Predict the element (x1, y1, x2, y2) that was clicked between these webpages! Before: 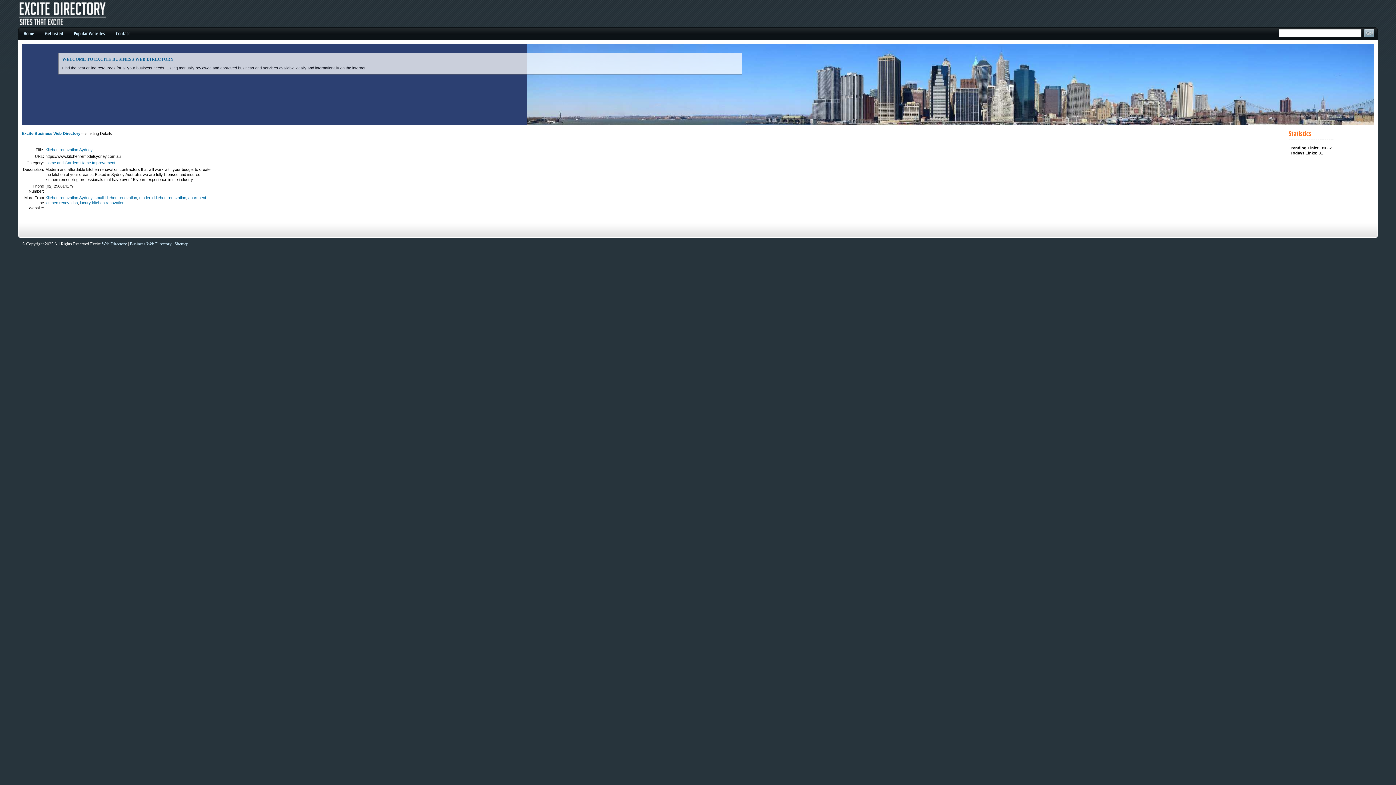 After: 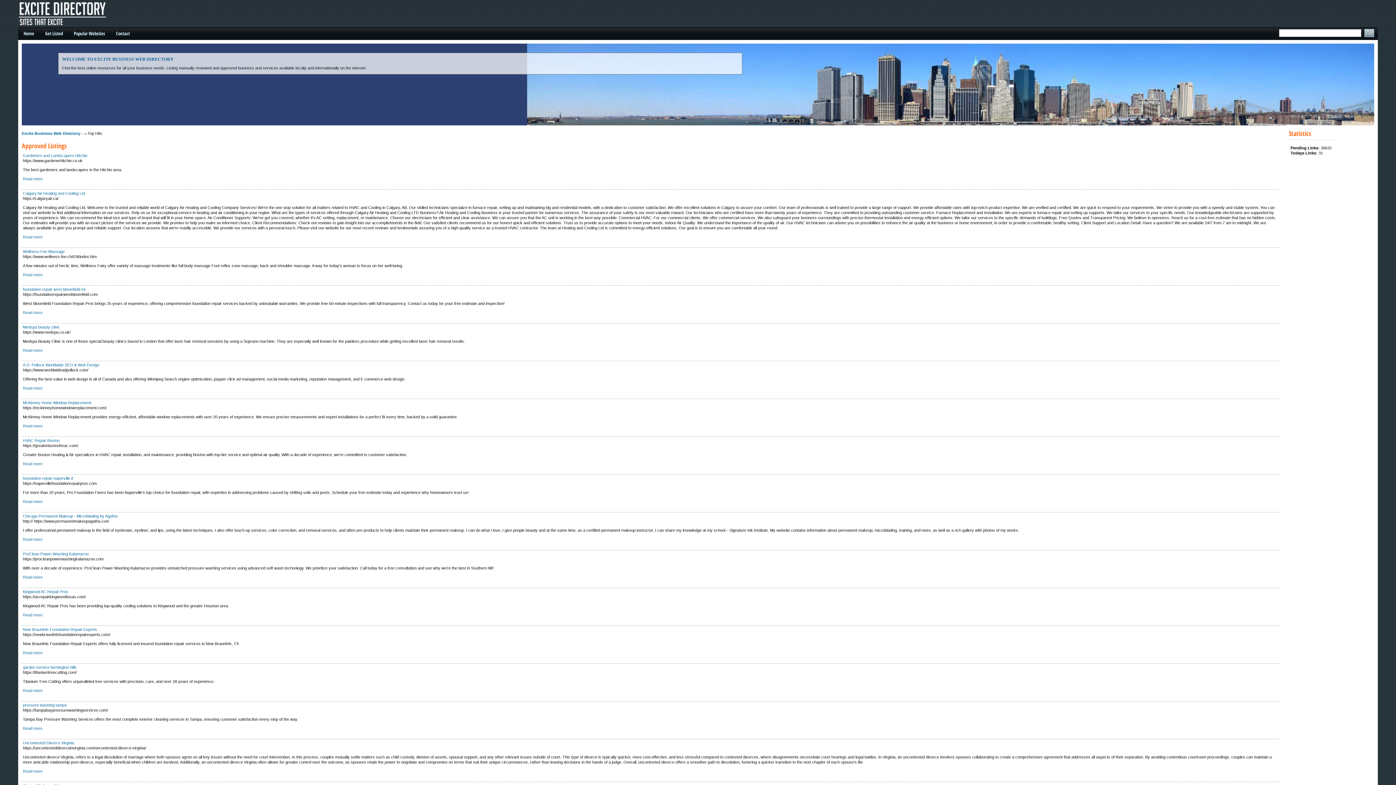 Action: label: Popular Websites bbox: (70, 29, 108, 40)